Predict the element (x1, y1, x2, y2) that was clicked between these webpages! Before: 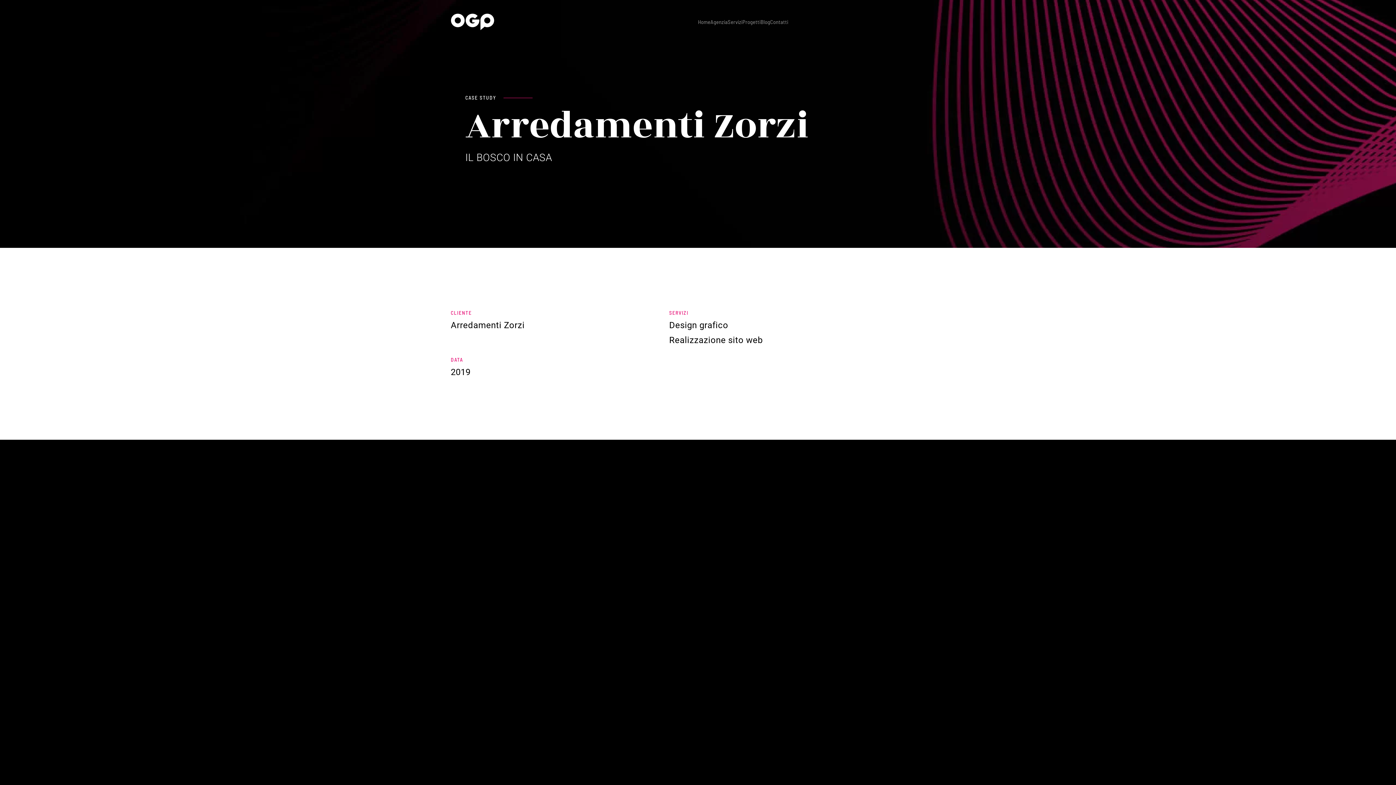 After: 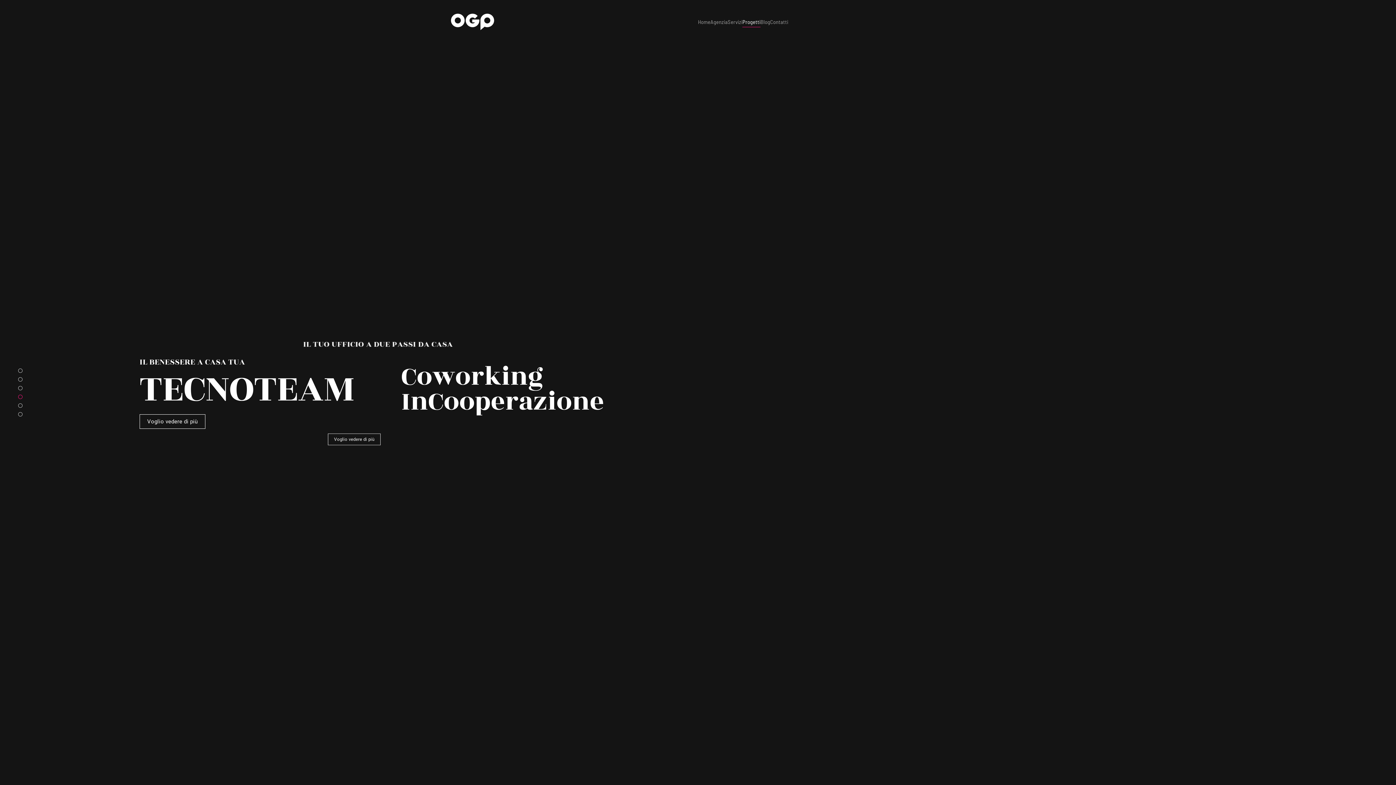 Action: label: Progetti bbox: (742, 7, 760, 36)